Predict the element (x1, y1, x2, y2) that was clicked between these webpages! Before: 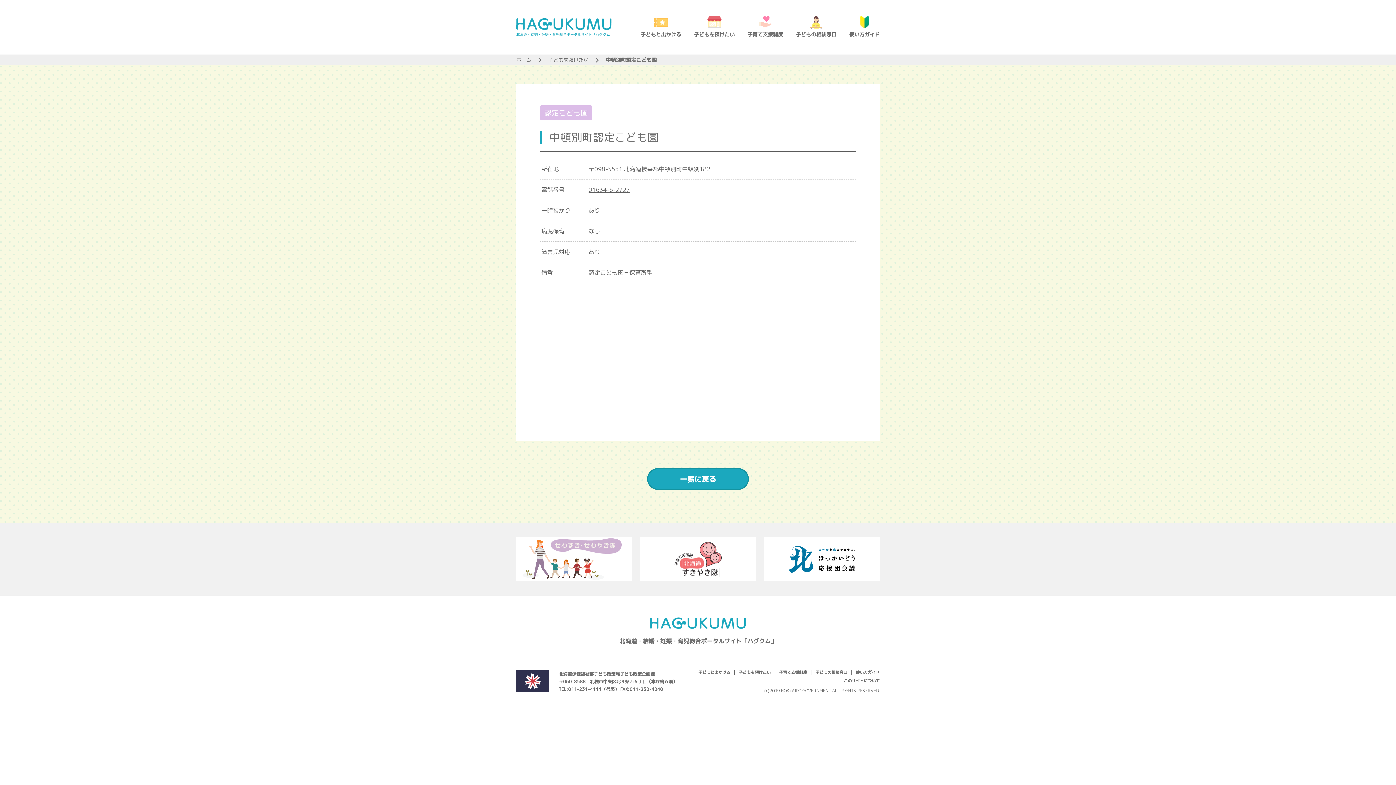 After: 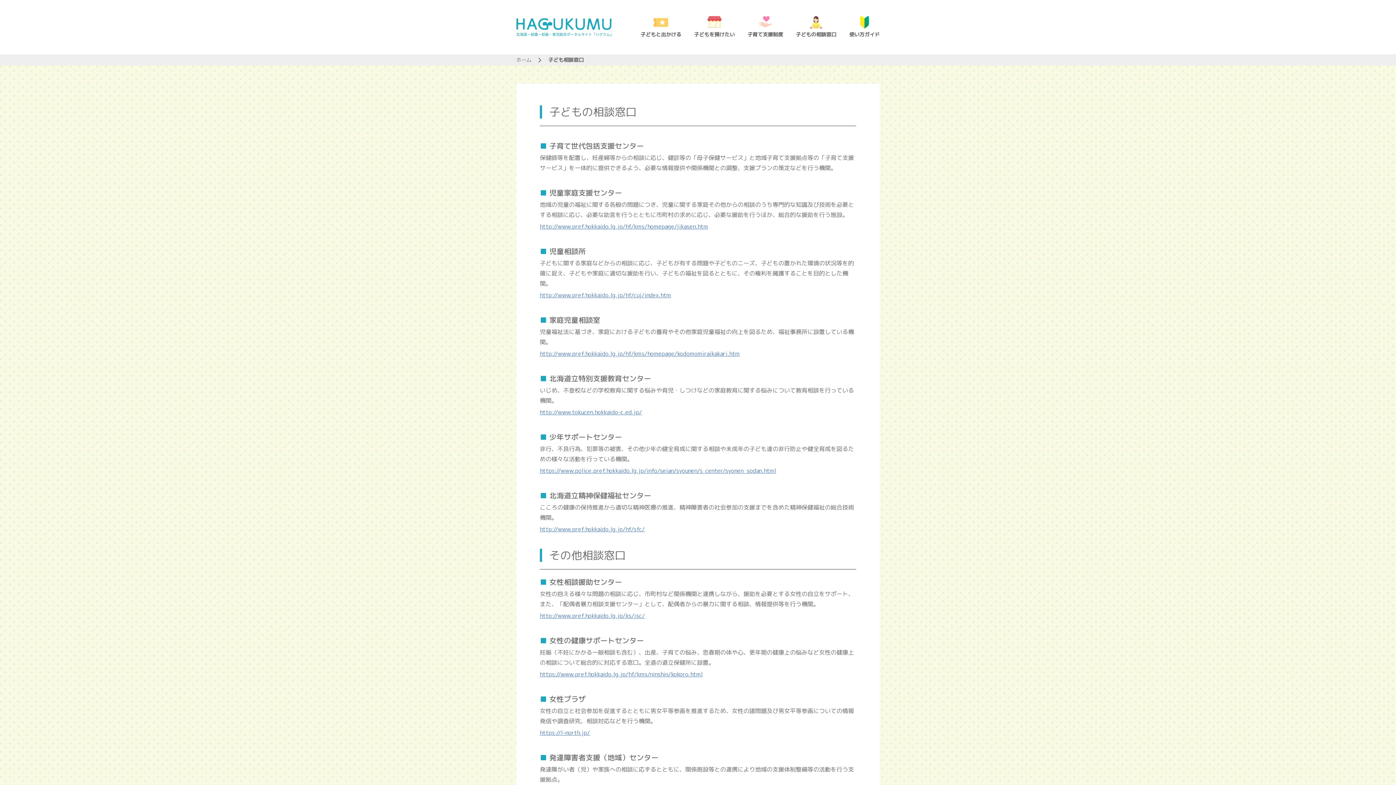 Action: bbox: (796, 16, 836, 38) label: 子どもの相談窓口